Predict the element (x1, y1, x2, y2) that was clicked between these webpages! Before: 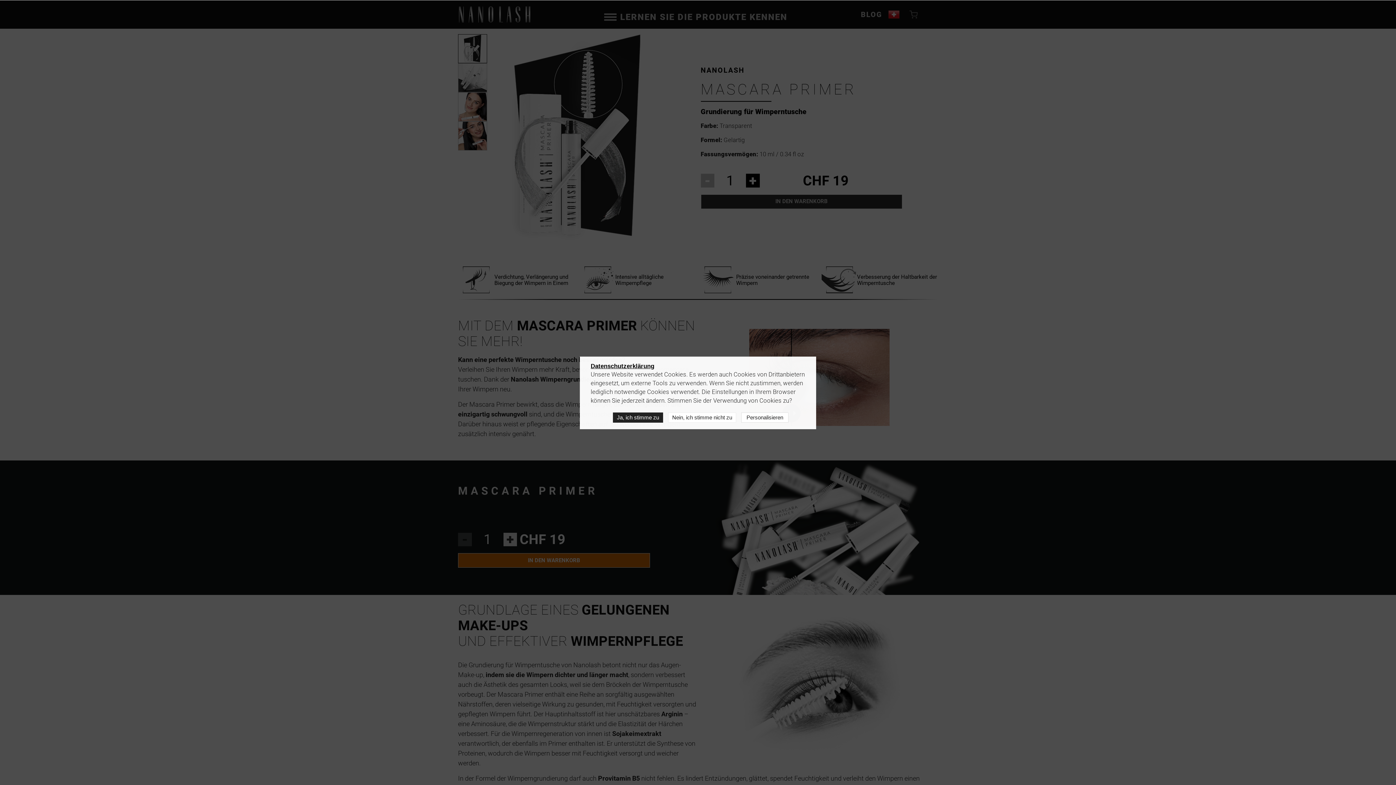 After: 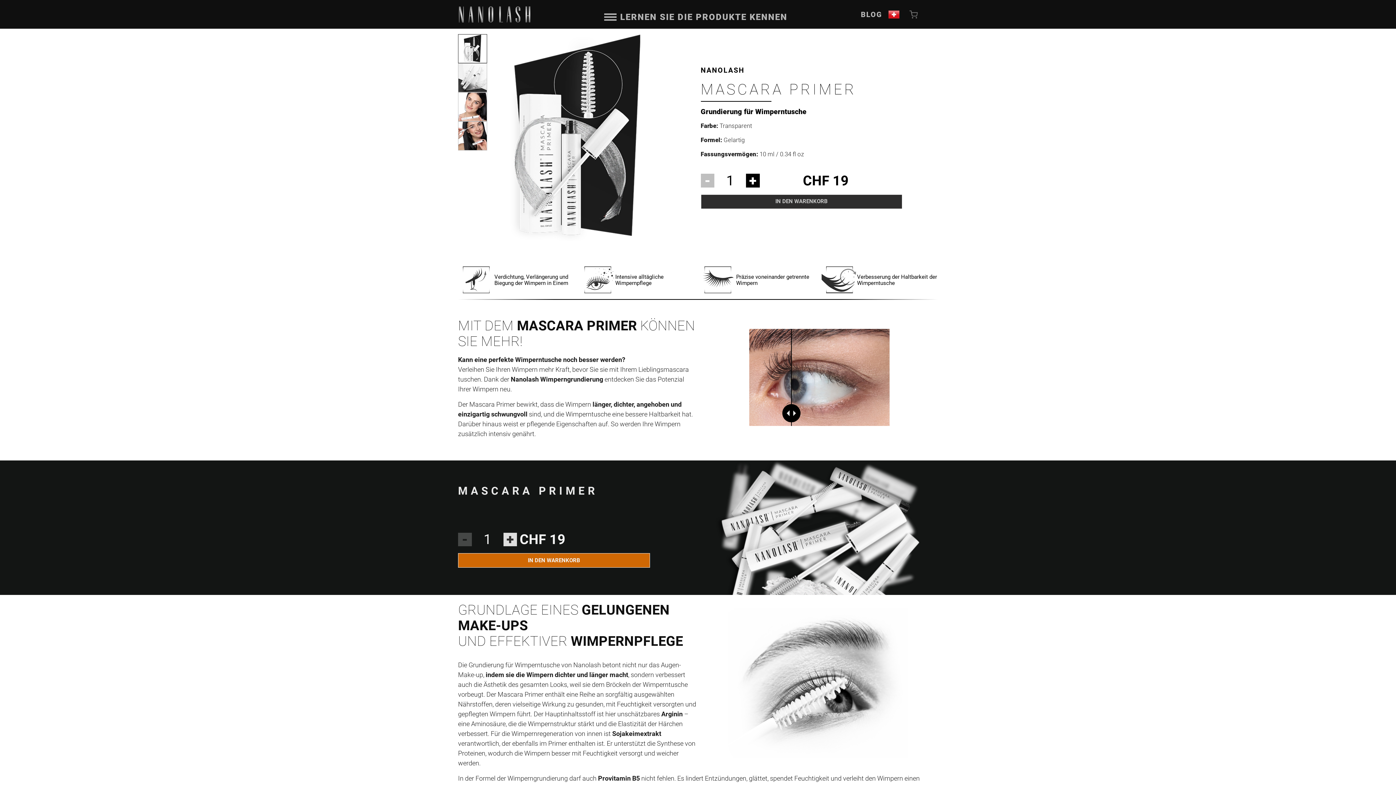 Action: label: Nein, ich stimme nicht zu bbox: (668, 412, 736, 422)